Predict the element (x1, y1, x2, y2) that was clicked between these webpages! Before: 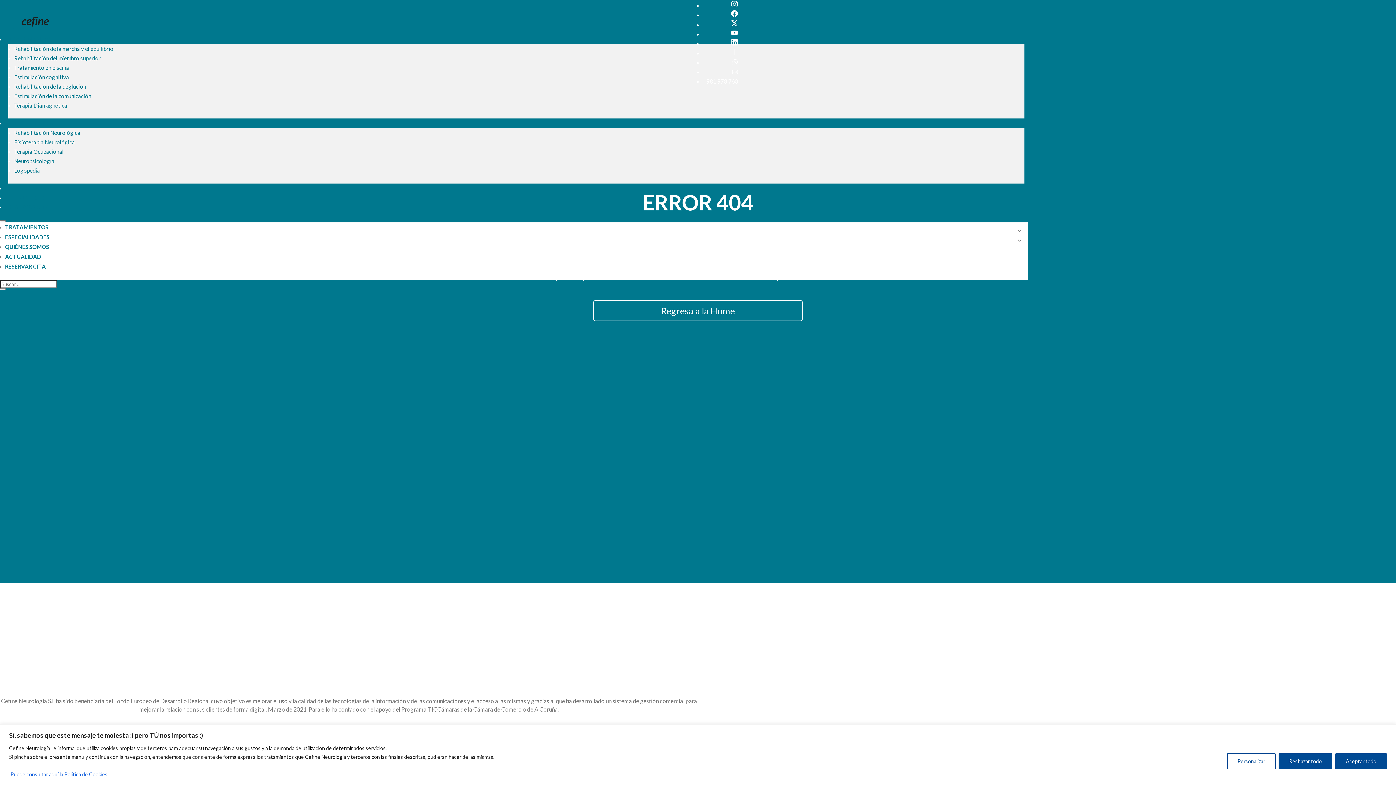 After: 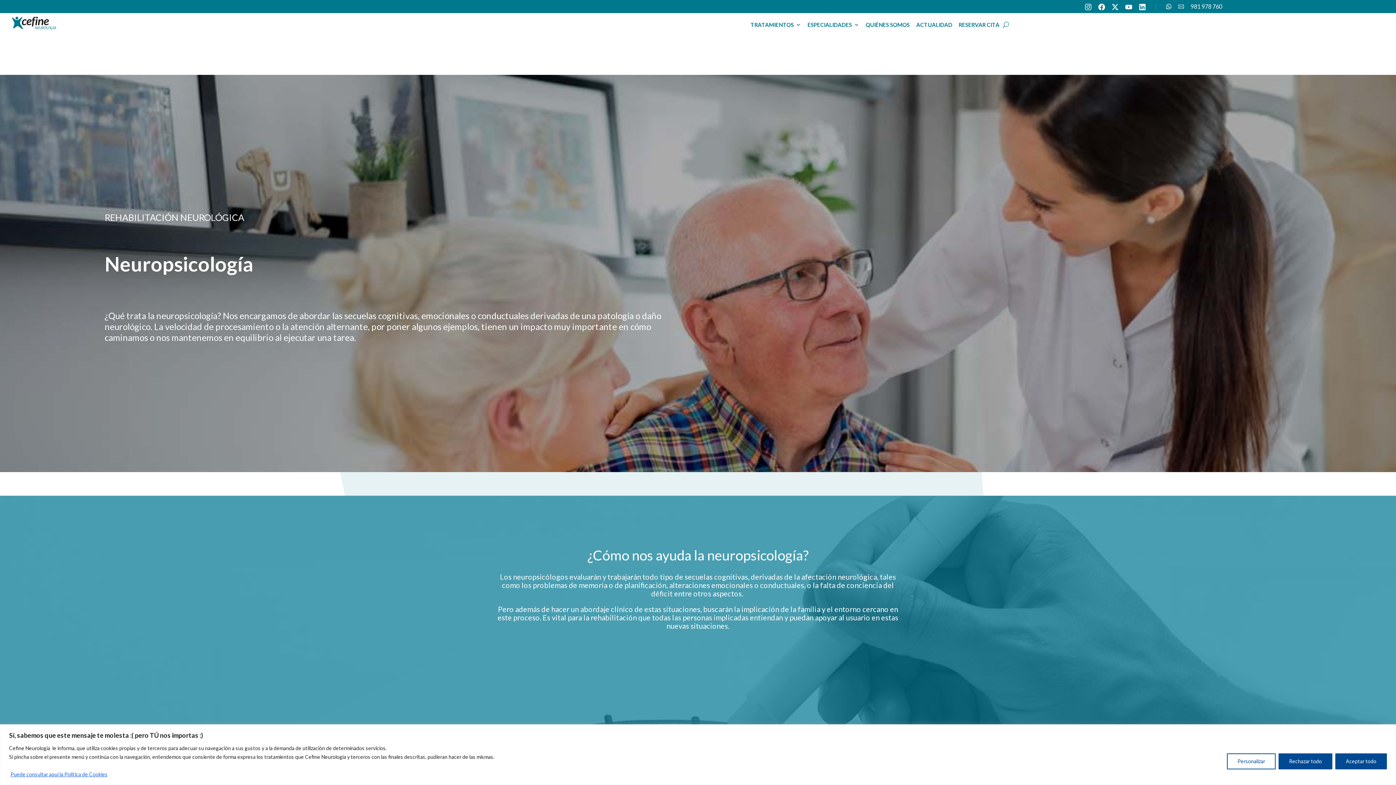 Action: label: Neuropsicología bbox: (14, 157, 54, 164)